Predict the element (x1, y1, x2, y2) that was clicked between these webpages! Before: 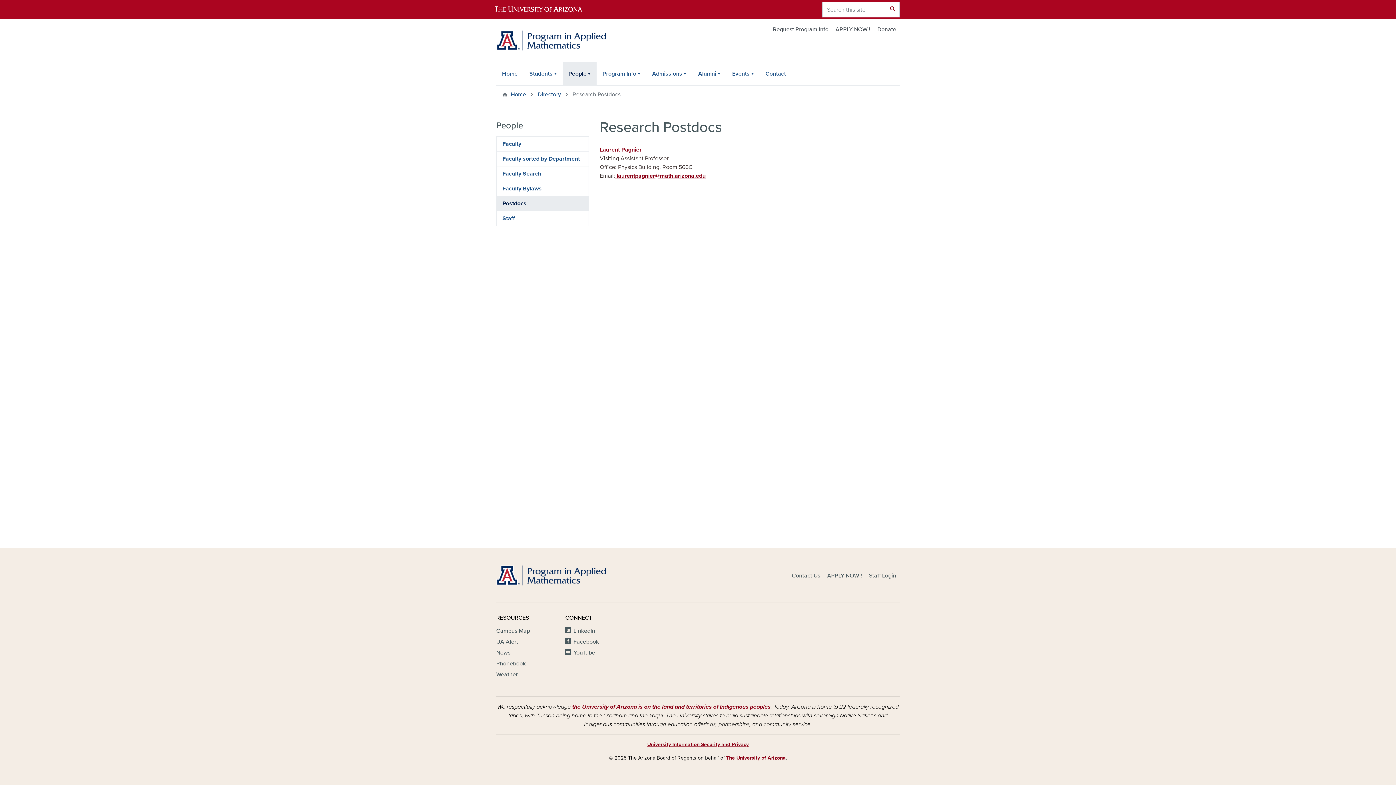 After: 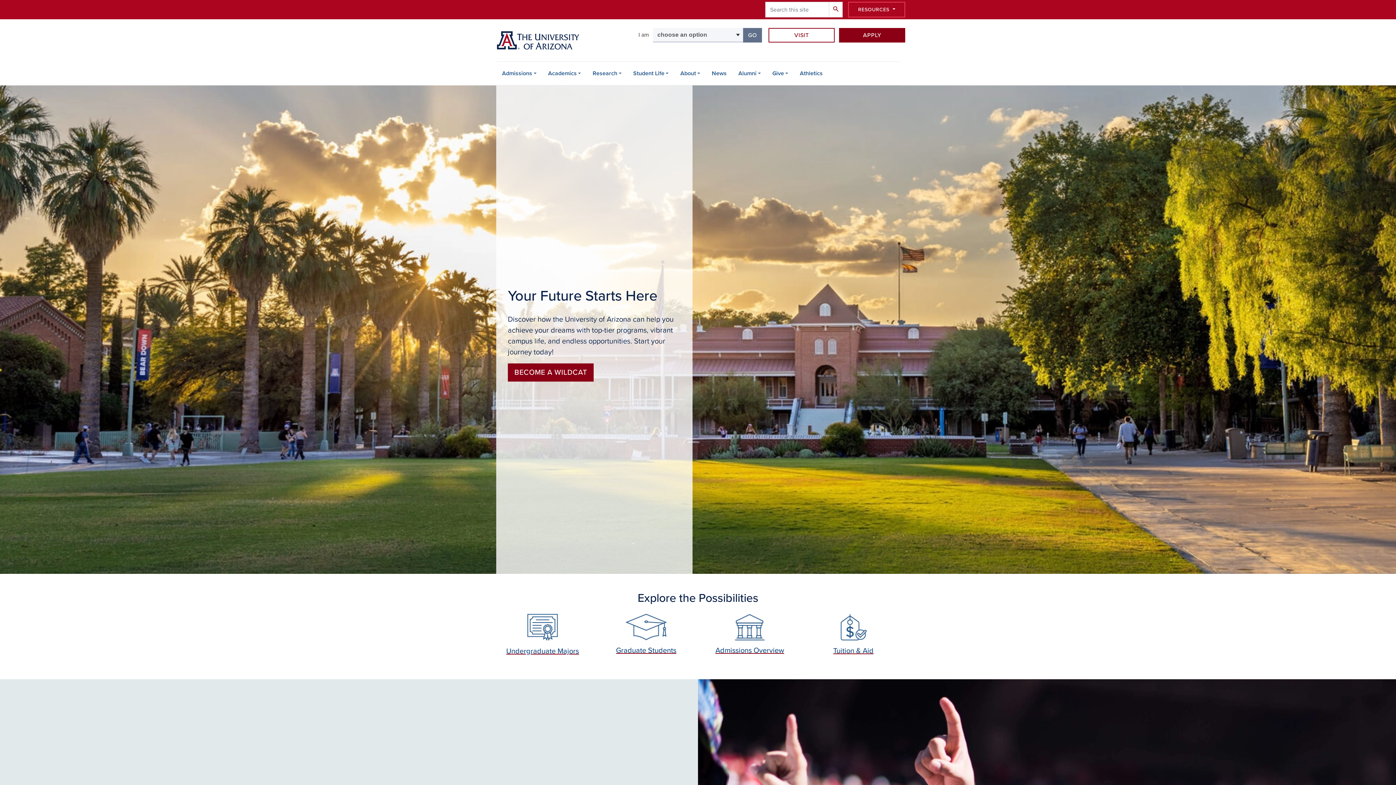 Action: bbox: (490, 0, 598, 19)